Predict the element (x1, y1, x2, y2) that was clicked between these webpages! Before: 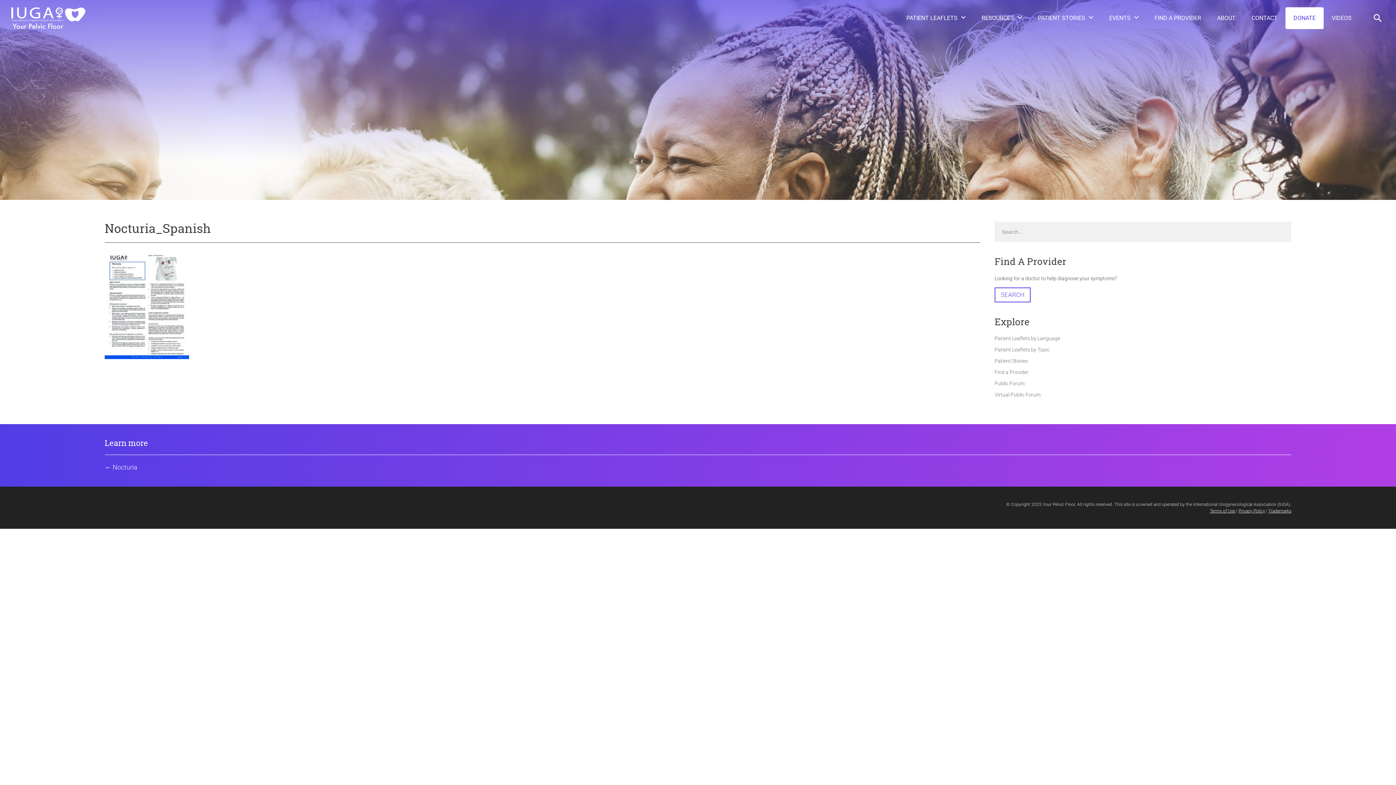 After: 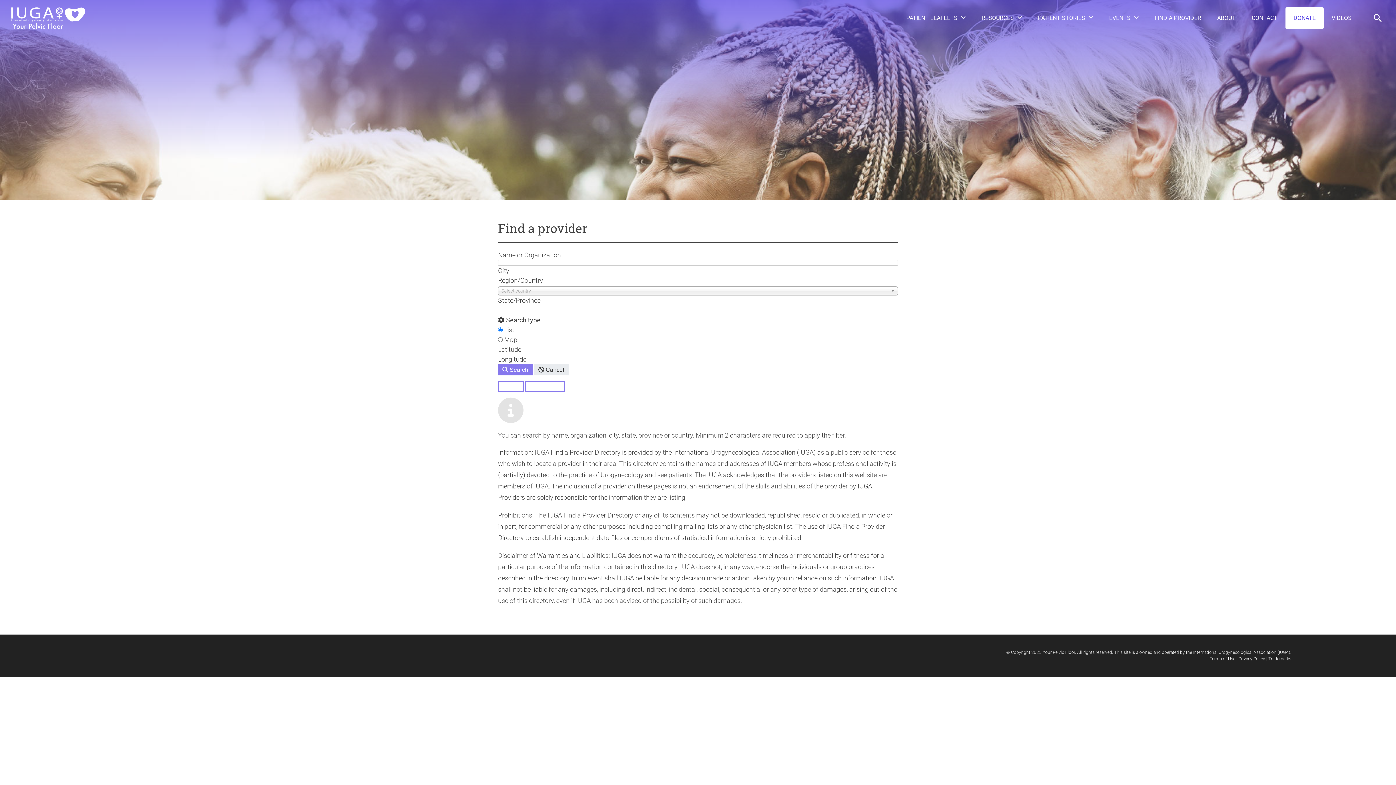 Action: label: Find a Provider bbox: (994, 369, 1028, 375)